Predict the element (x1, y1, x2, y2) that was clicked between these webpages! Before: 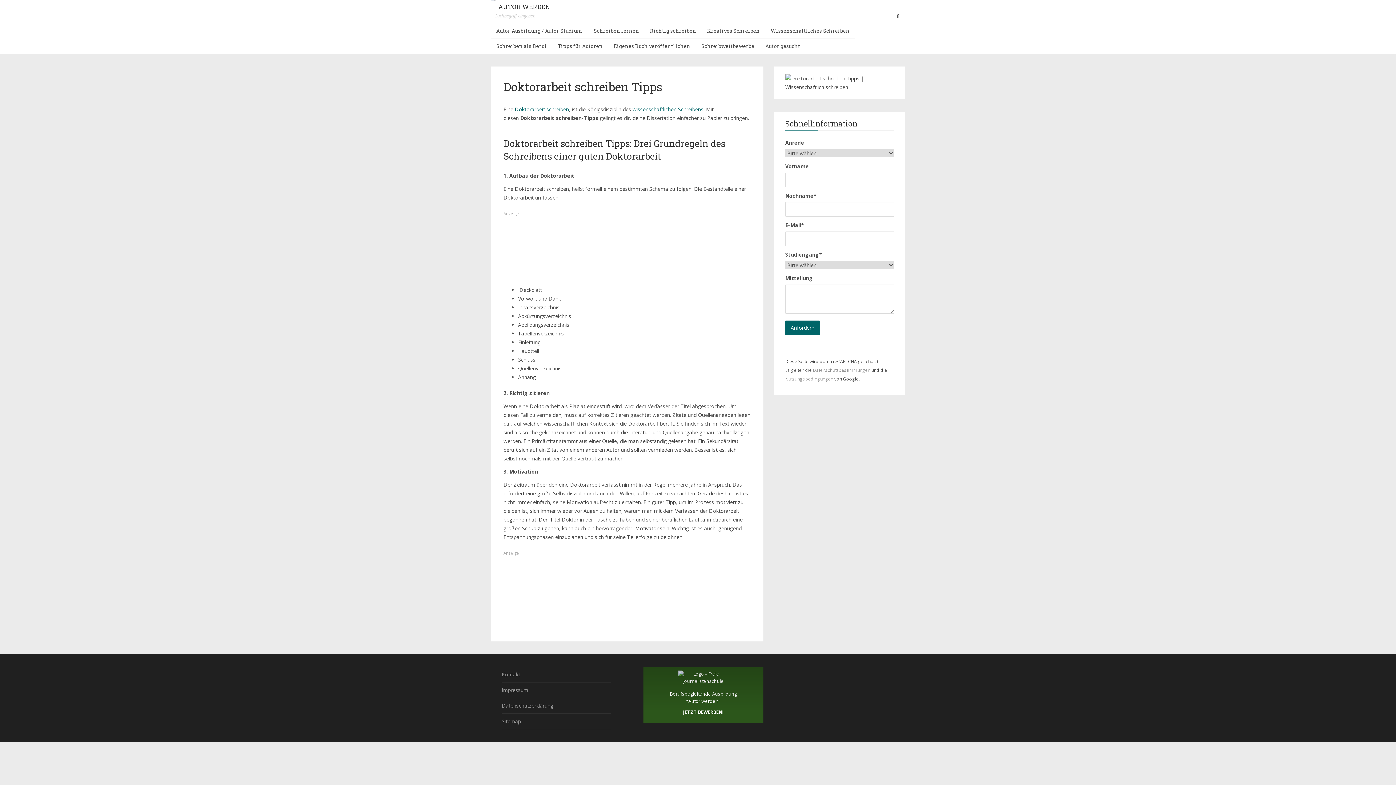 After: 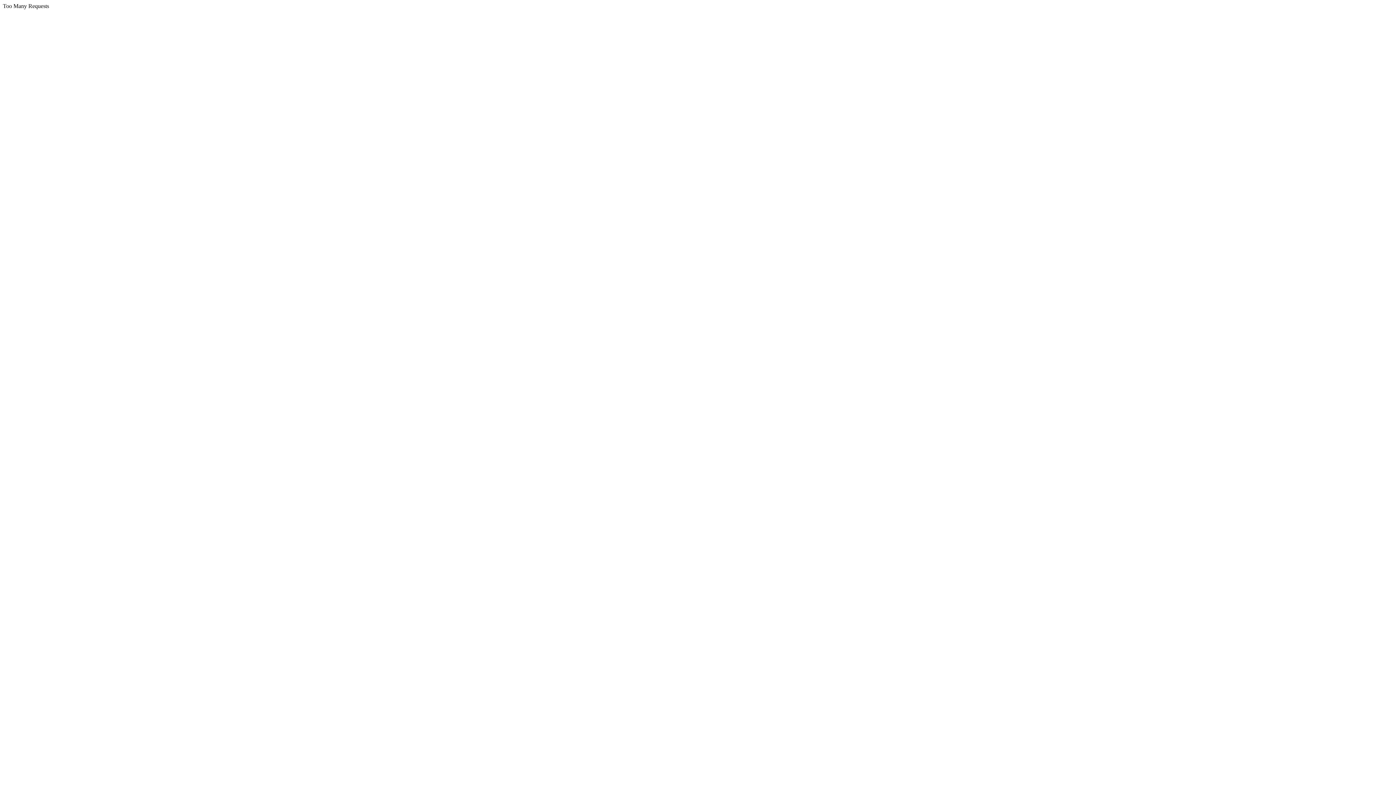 Action: label: Sitemap bbox: (501, 714, 610, 729)